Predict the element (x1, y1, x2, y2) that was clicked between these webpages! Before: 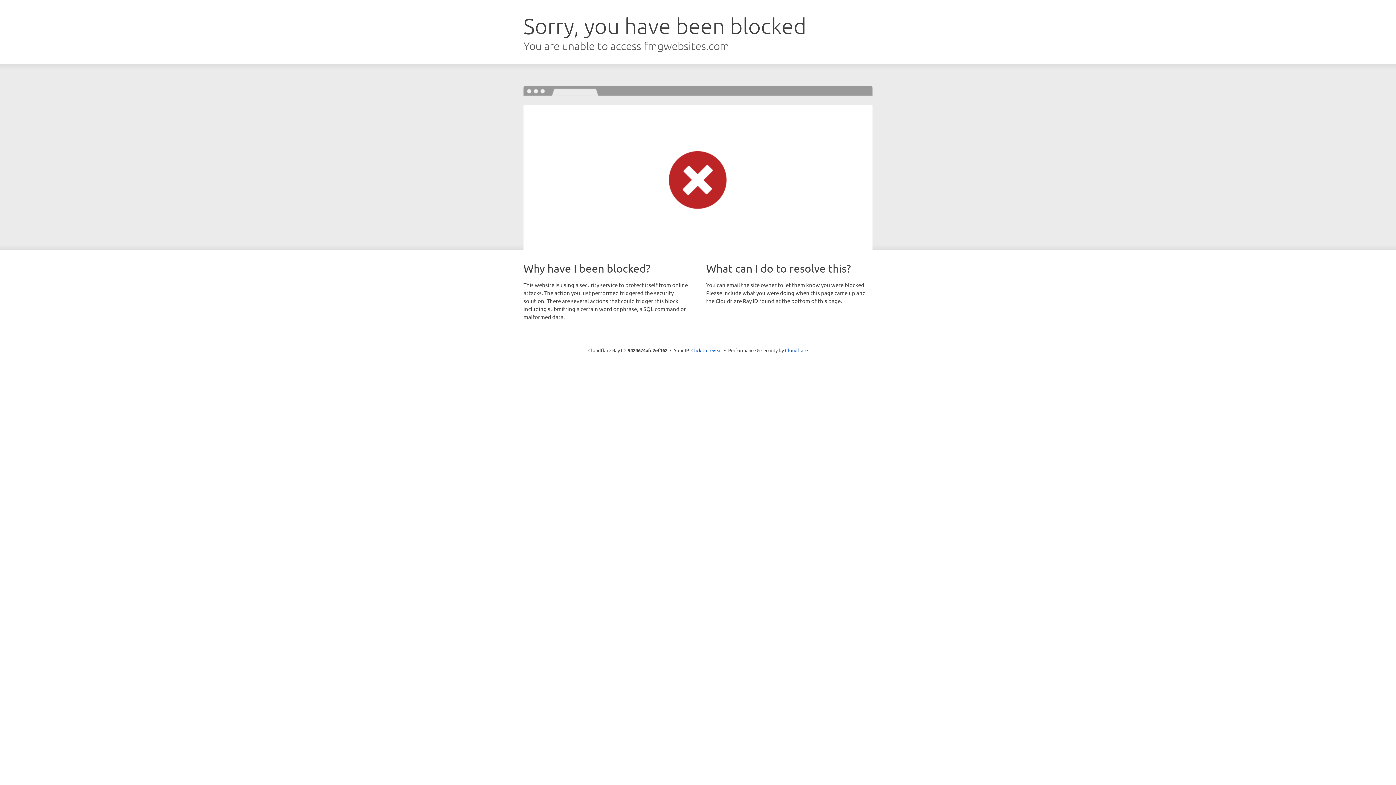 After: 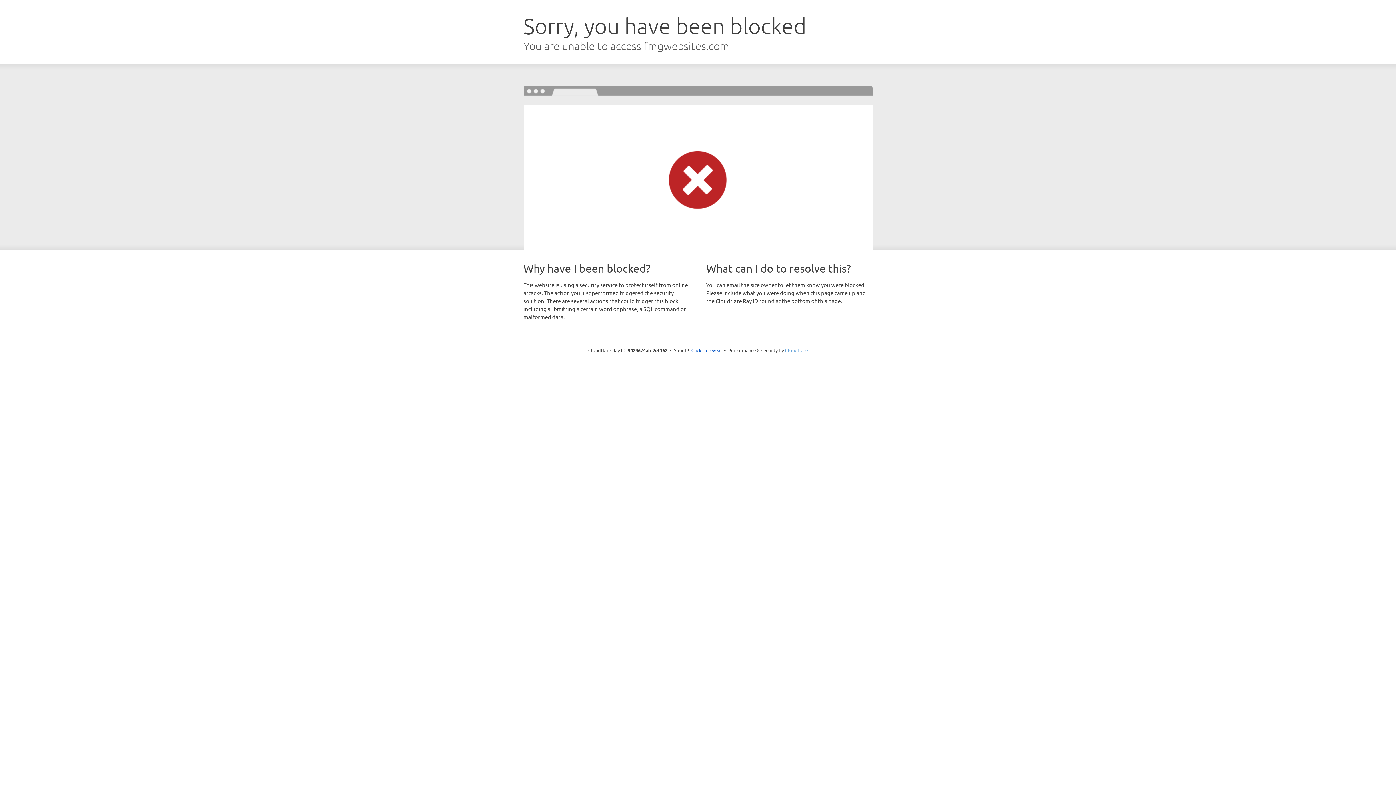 Action: label: Cloudflare bbox: (785, 347, 808, 353)